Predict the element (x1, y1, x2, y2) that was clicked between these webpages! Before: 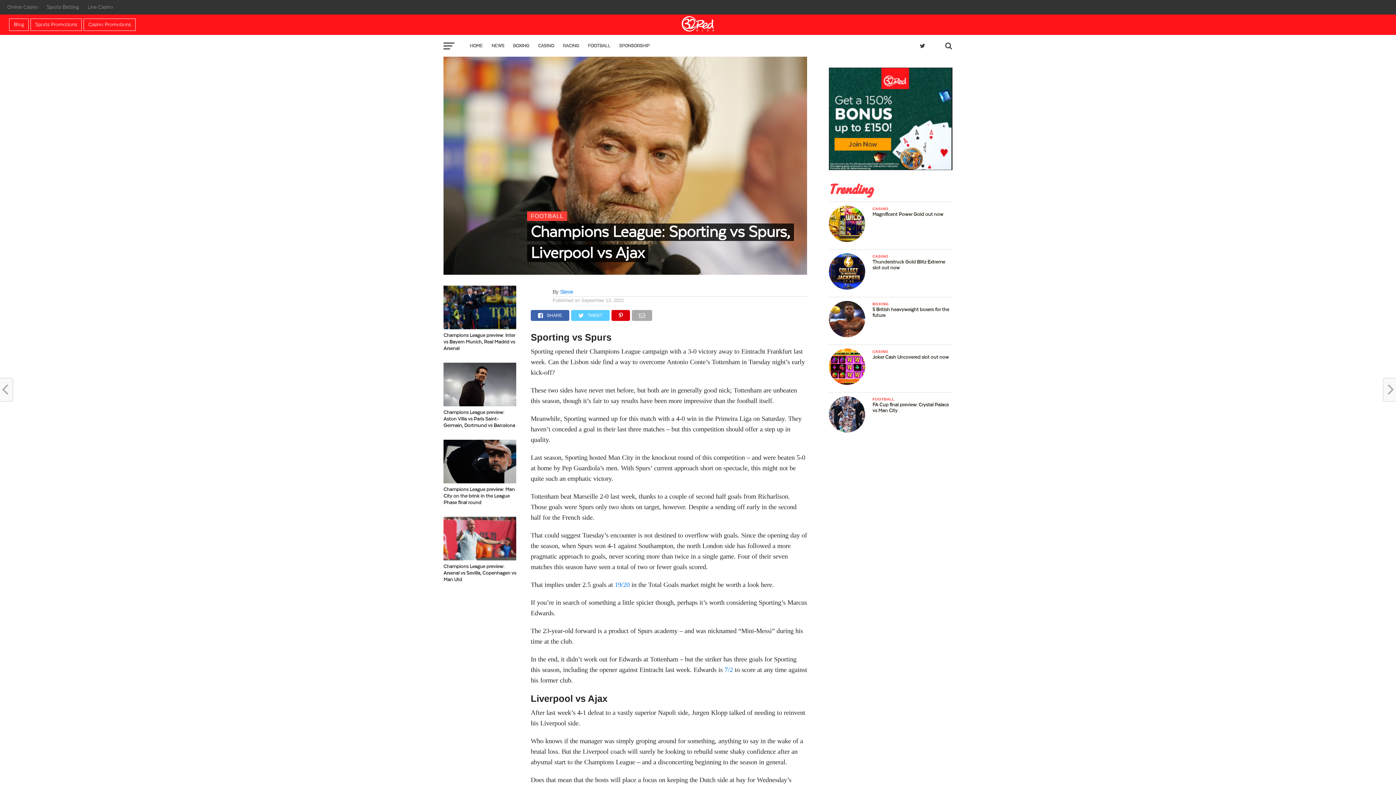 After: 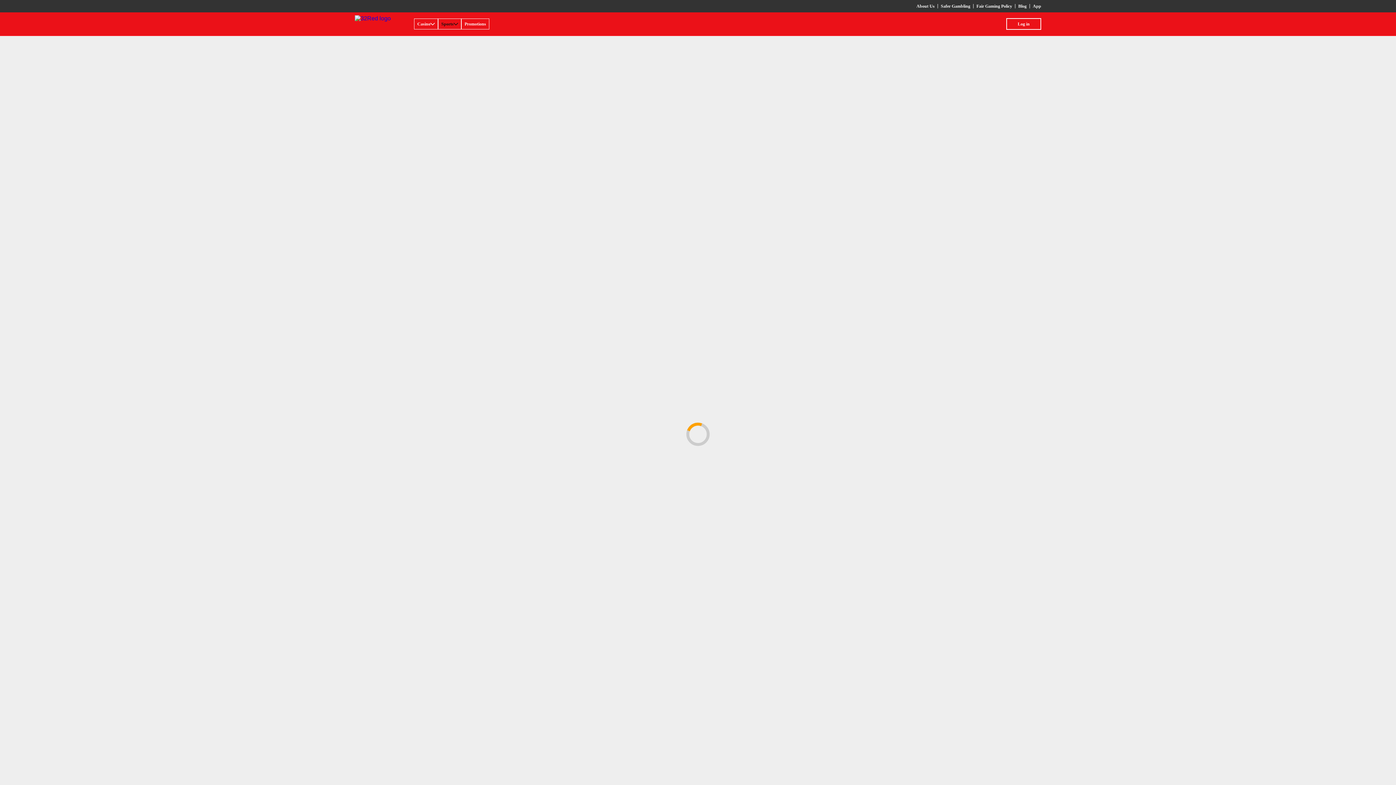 Action: label: 7/2 bbox: (724, 666, 733, 673)